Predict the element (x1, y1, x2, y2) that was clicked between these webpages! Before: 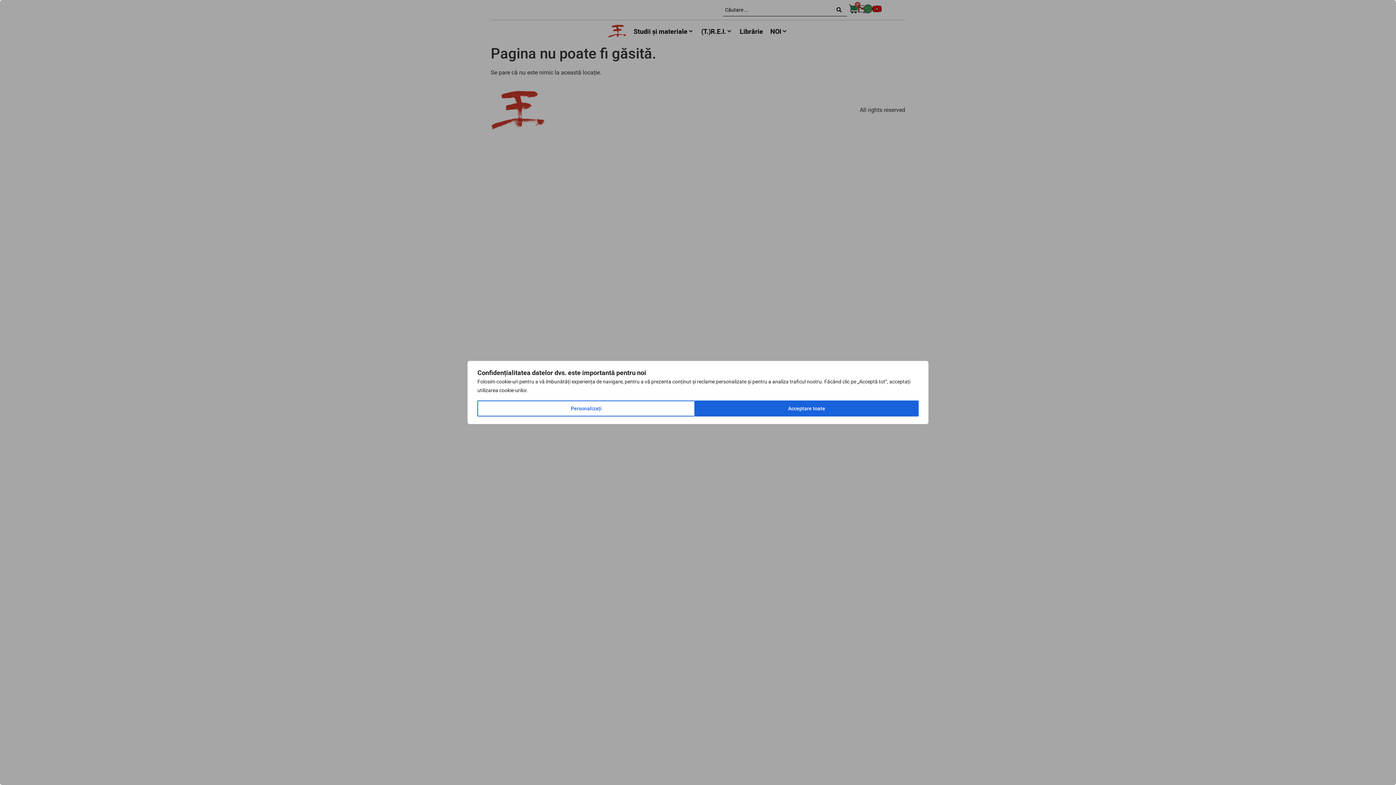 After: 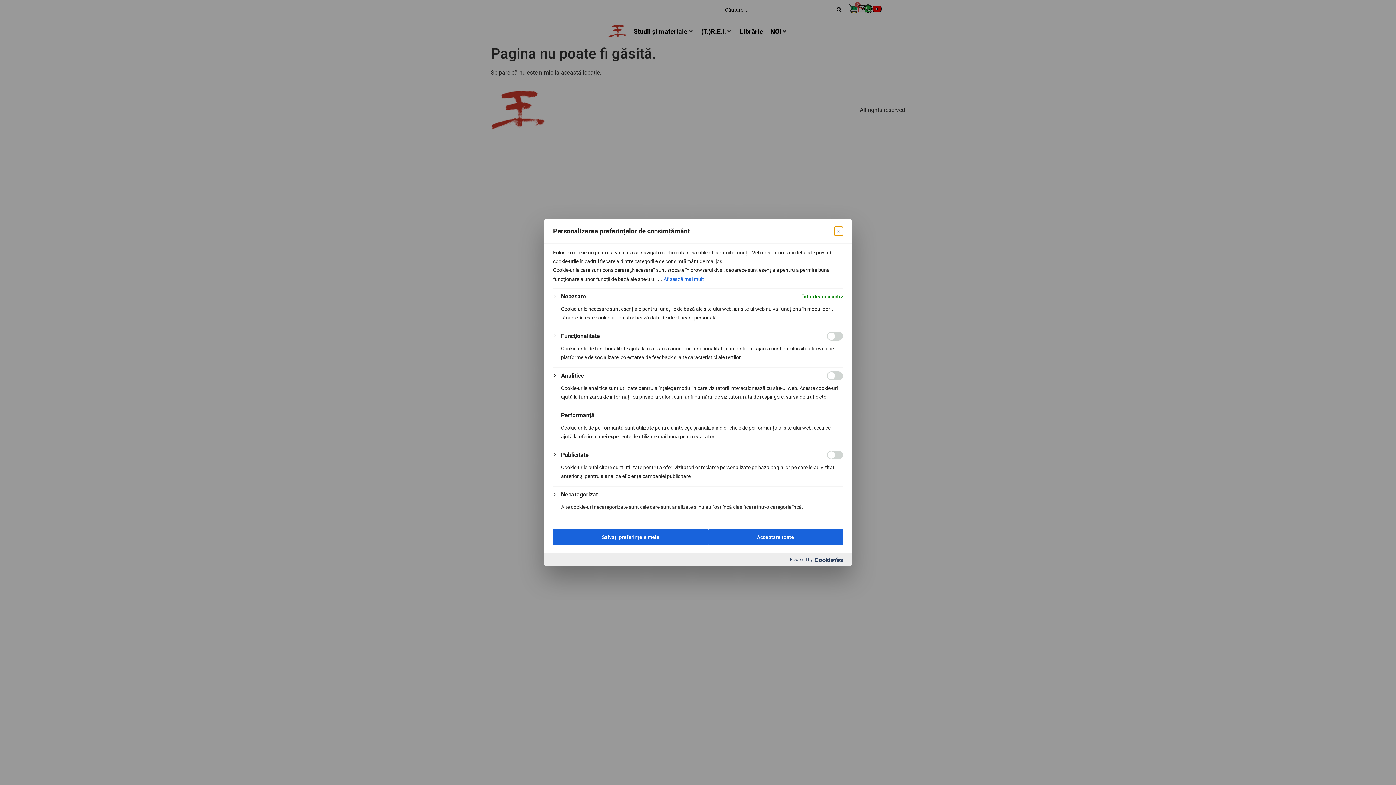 Action: bbox: (477, 400, 695, 416) label: Personalizați